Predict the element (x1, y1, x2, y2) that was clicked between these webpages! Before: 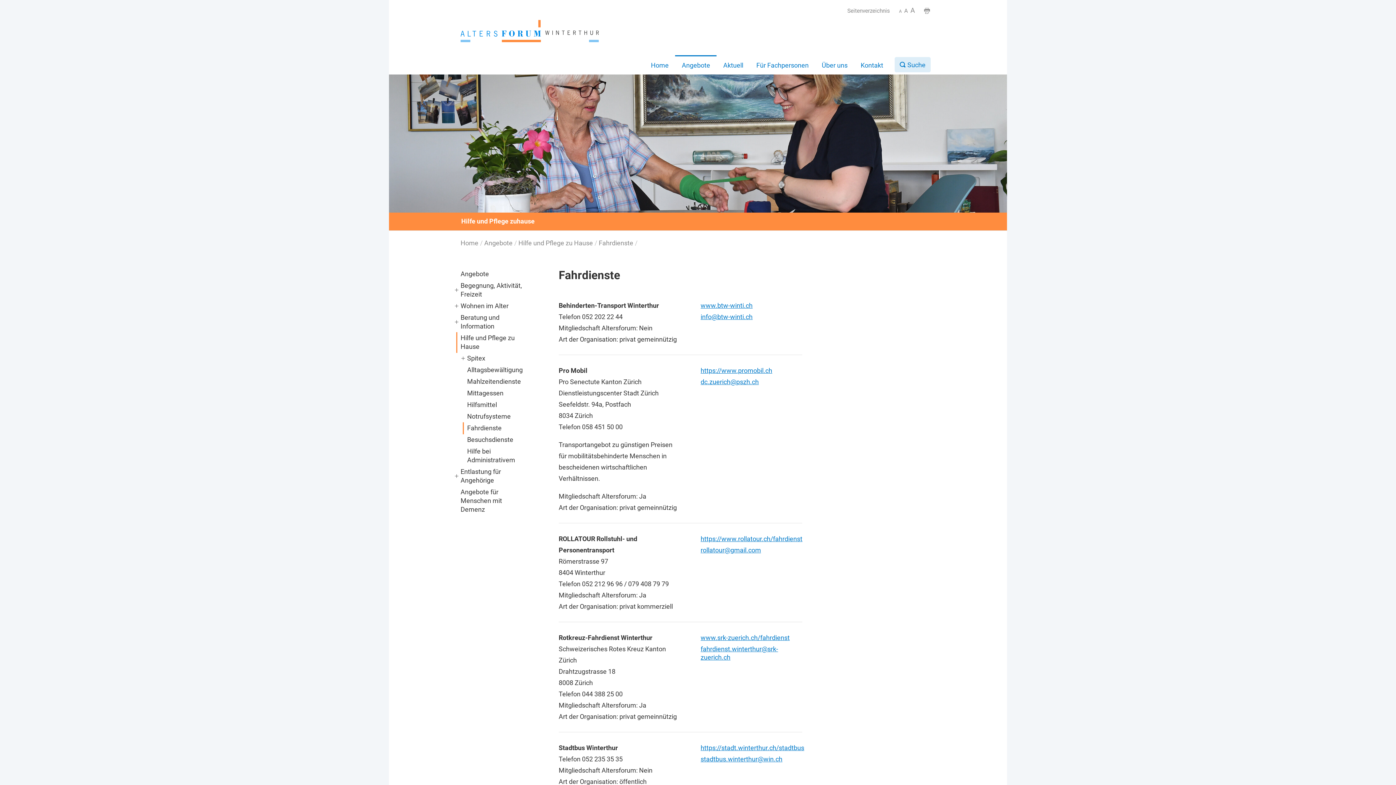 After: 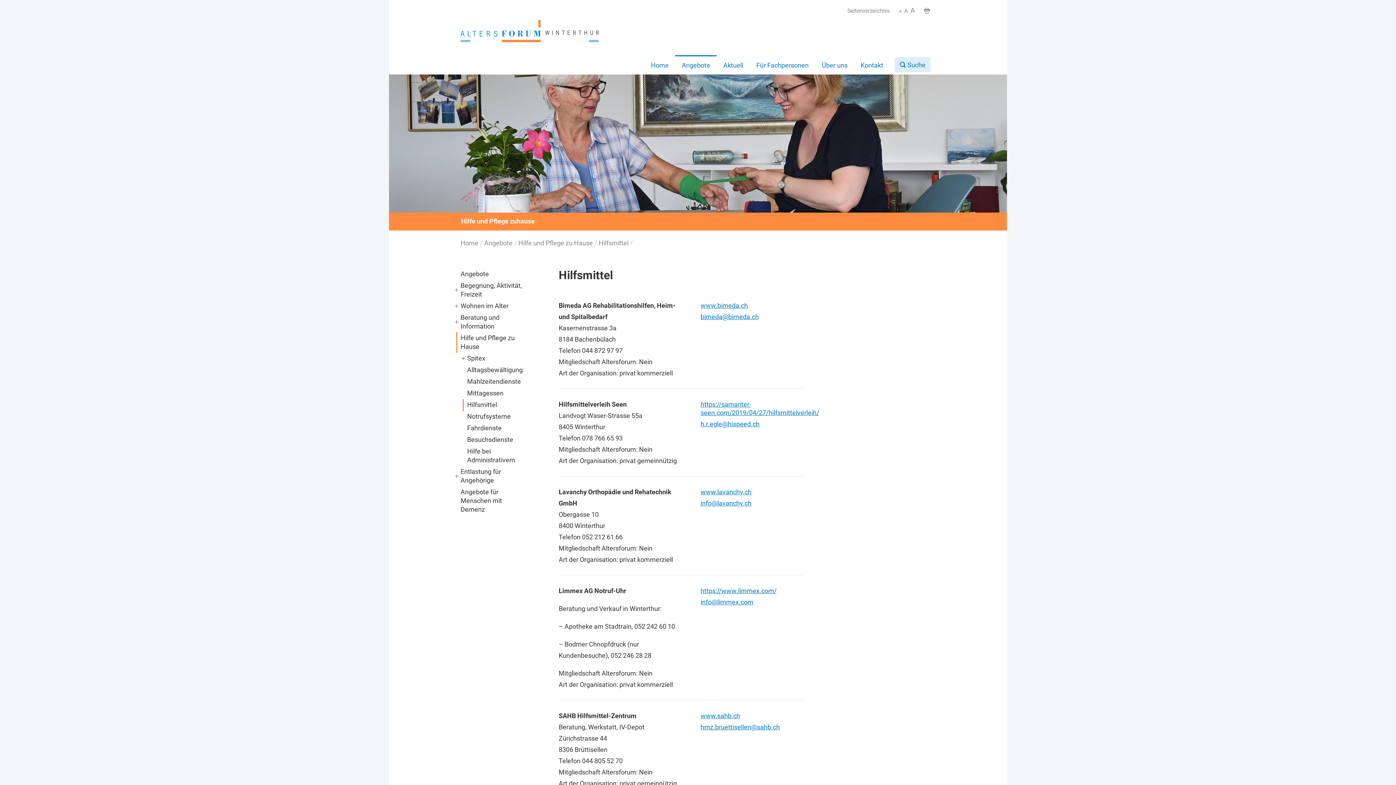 Action: label: Hilfsmittel bbox: (463, 399, 530, 411)